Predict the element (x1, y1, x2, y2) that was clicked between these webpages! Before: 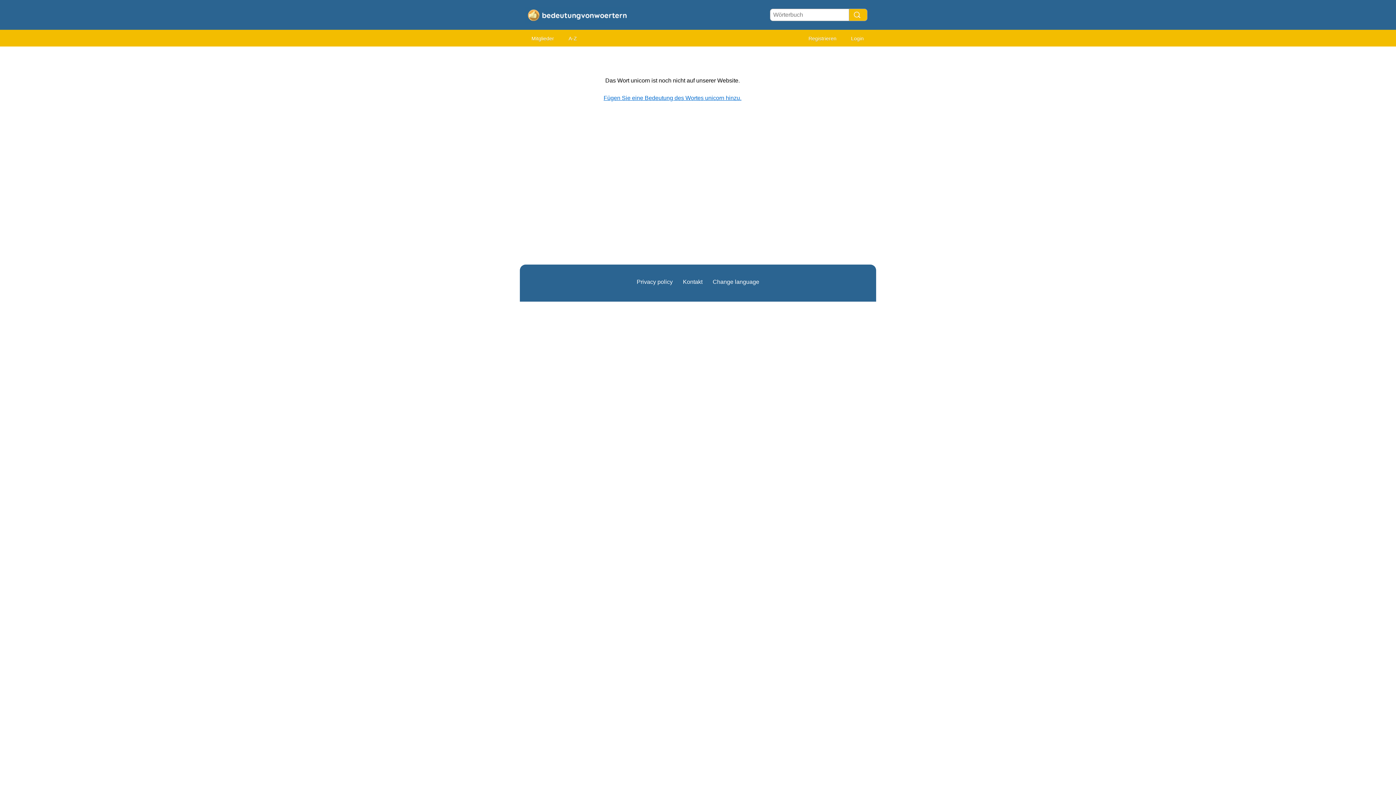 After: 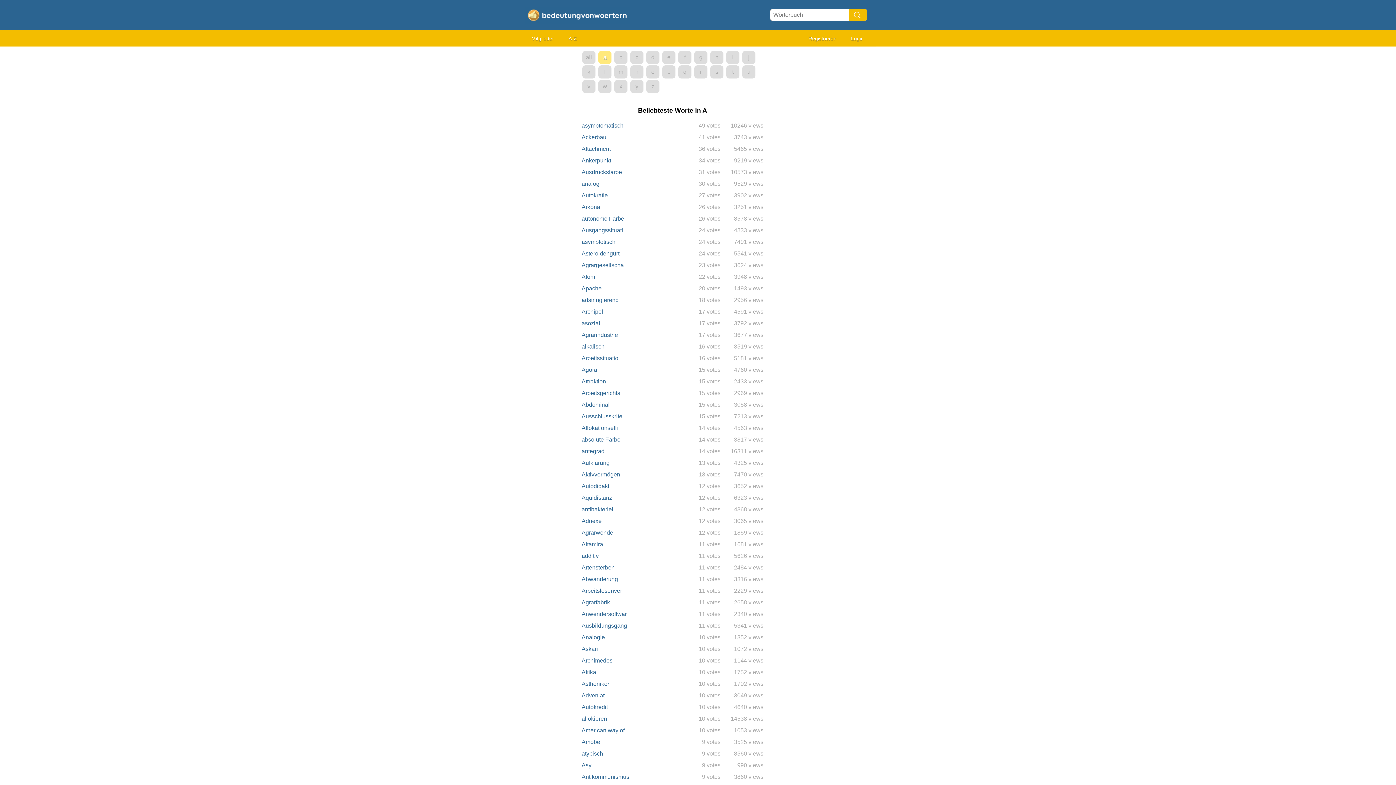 Action: label: A-Z bbox: (562, 32, 583, 45)